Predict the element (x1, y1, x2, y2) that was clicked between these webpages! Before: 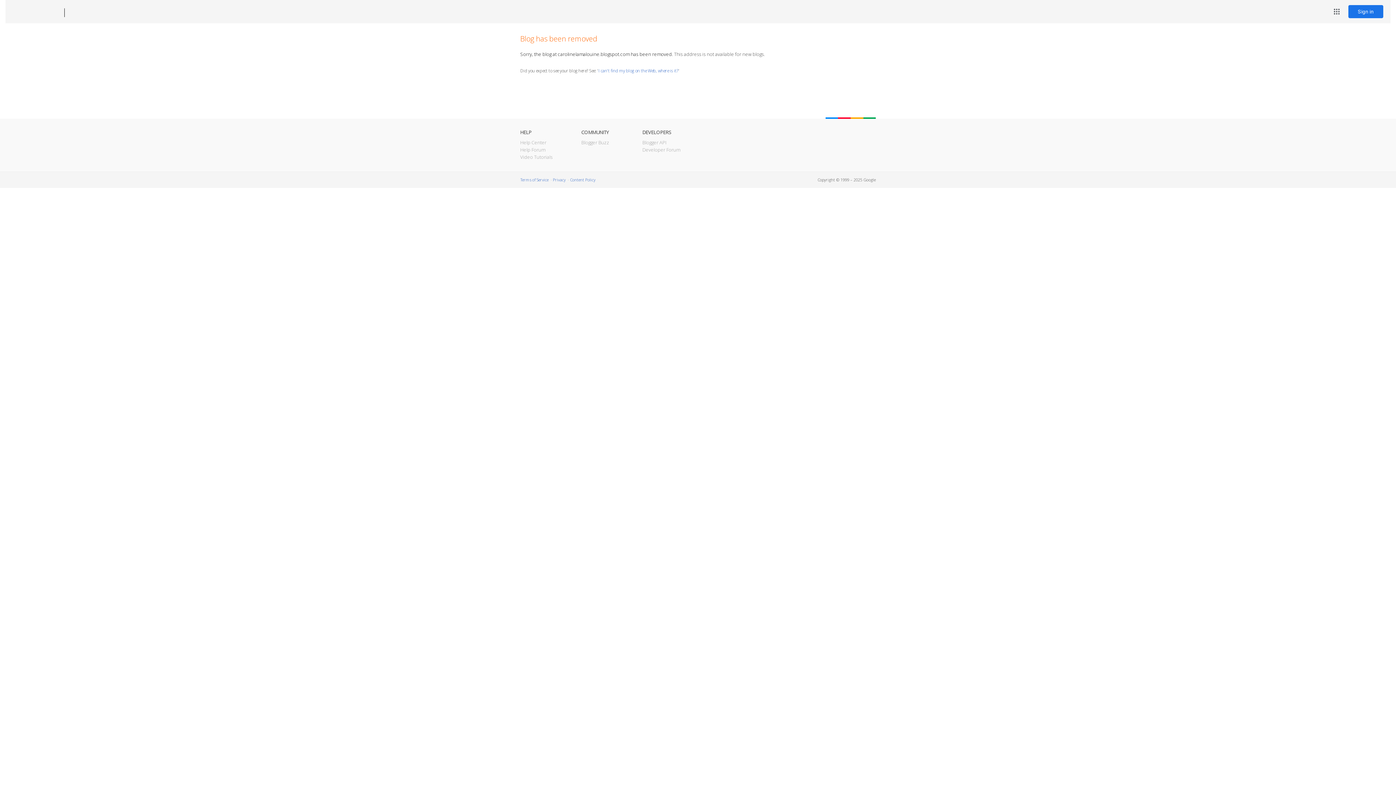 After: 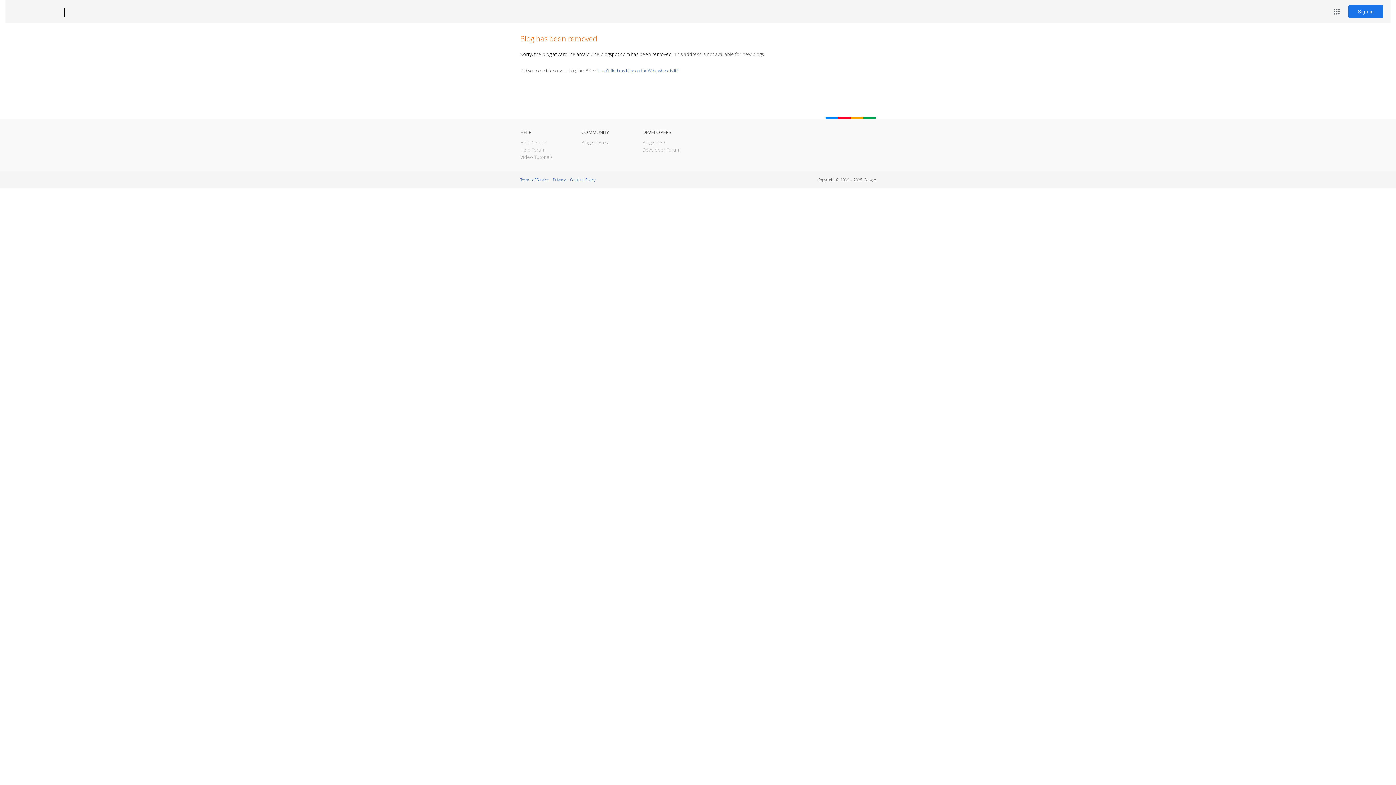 Action: bbox: (12, 7, 53, 17) label: Blogger